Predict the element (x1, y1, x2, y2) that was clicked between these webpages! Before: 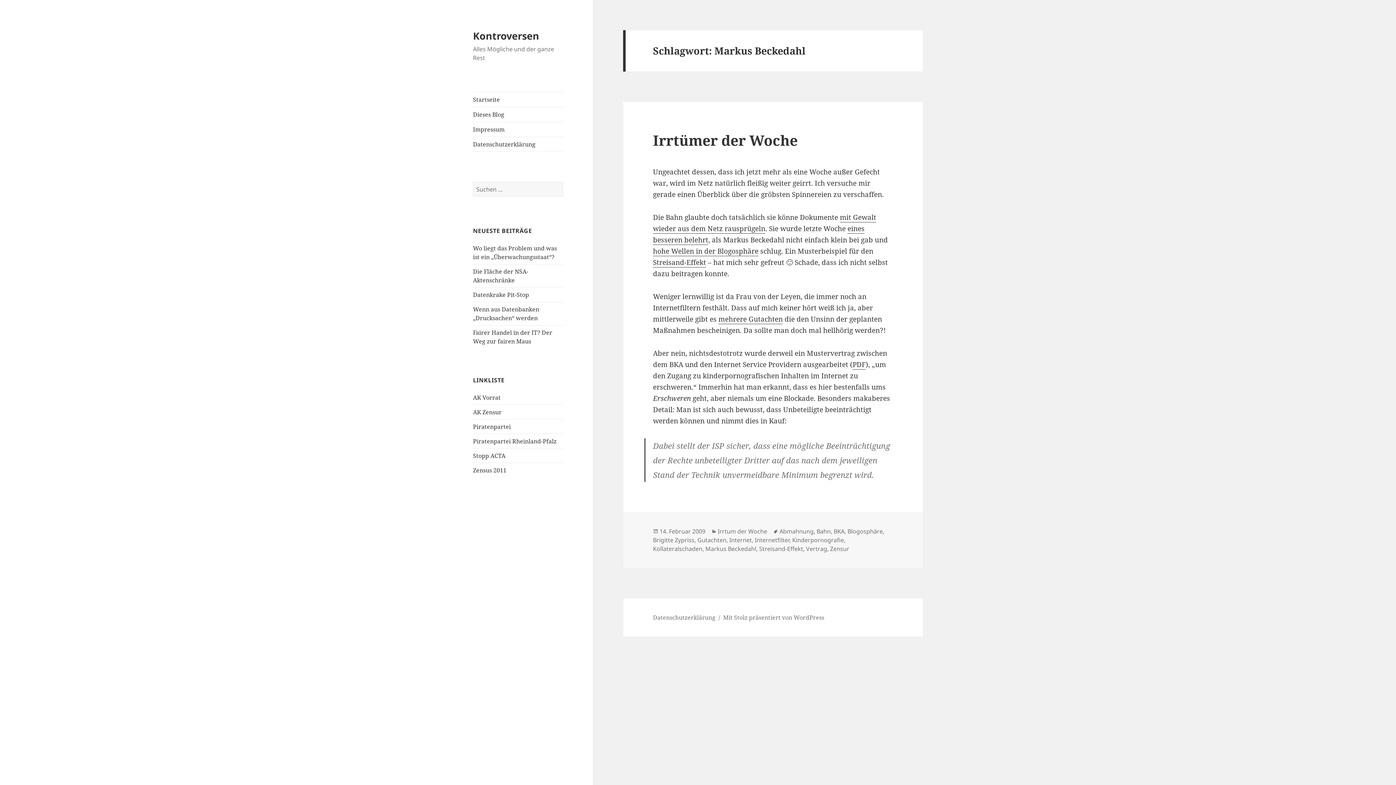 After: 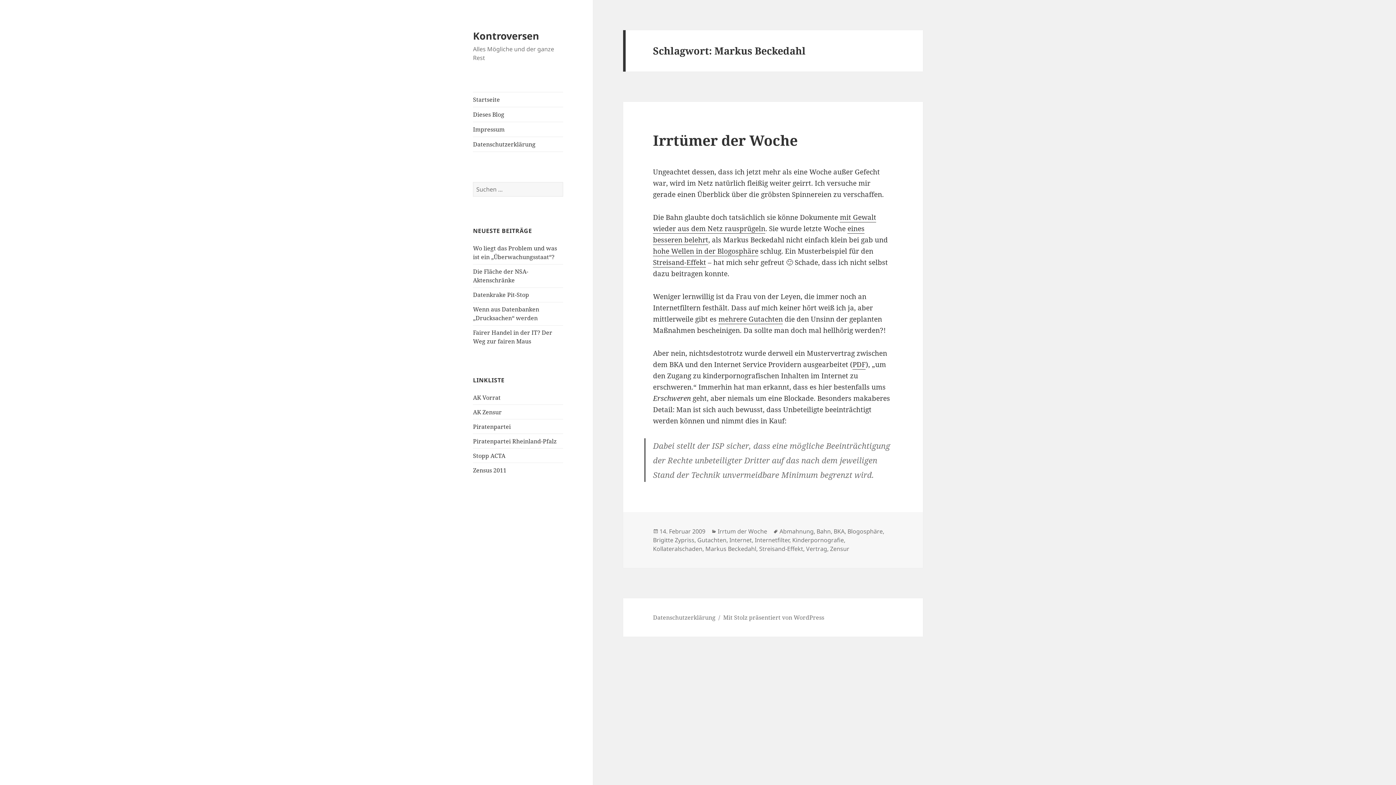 Action: bbox: (705, 545, 756, 553) label: Markus Beckedahl